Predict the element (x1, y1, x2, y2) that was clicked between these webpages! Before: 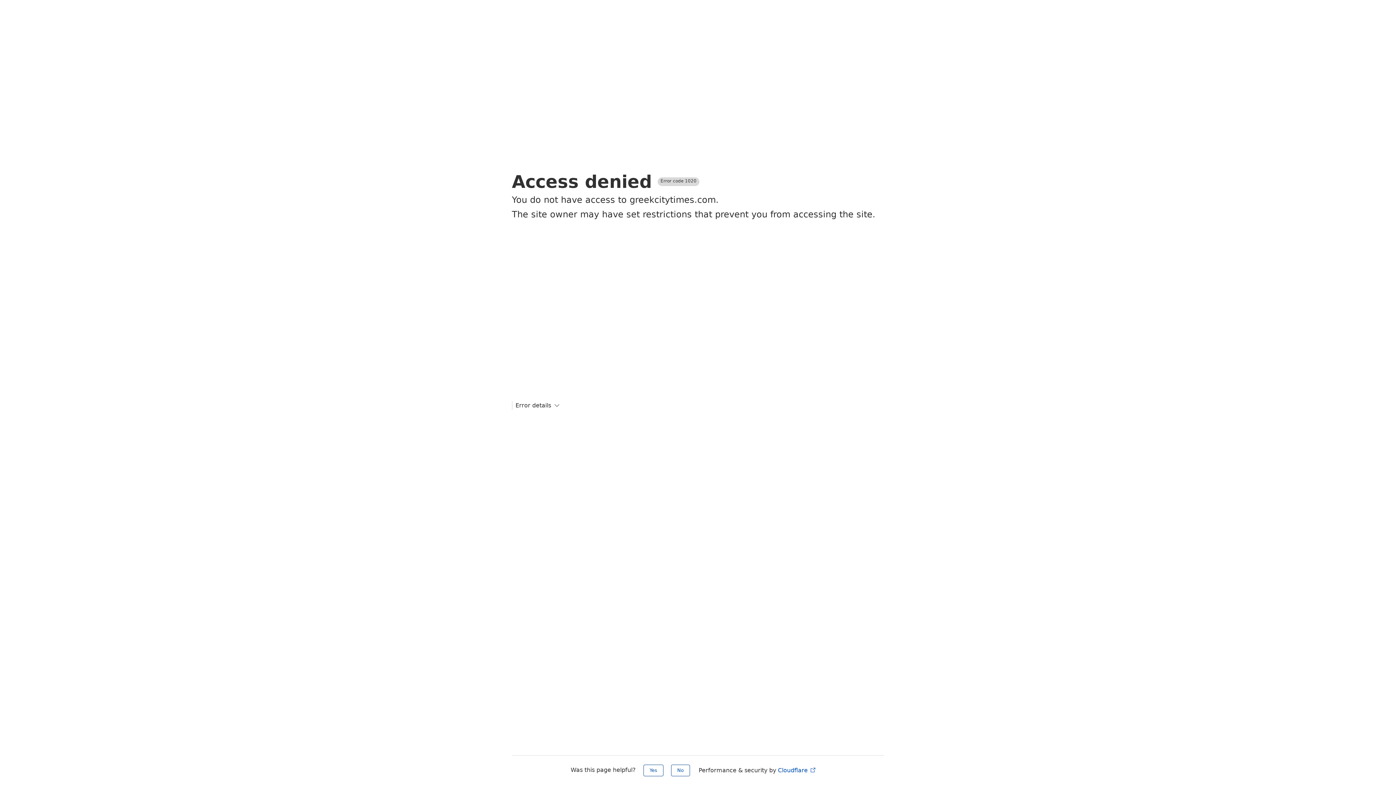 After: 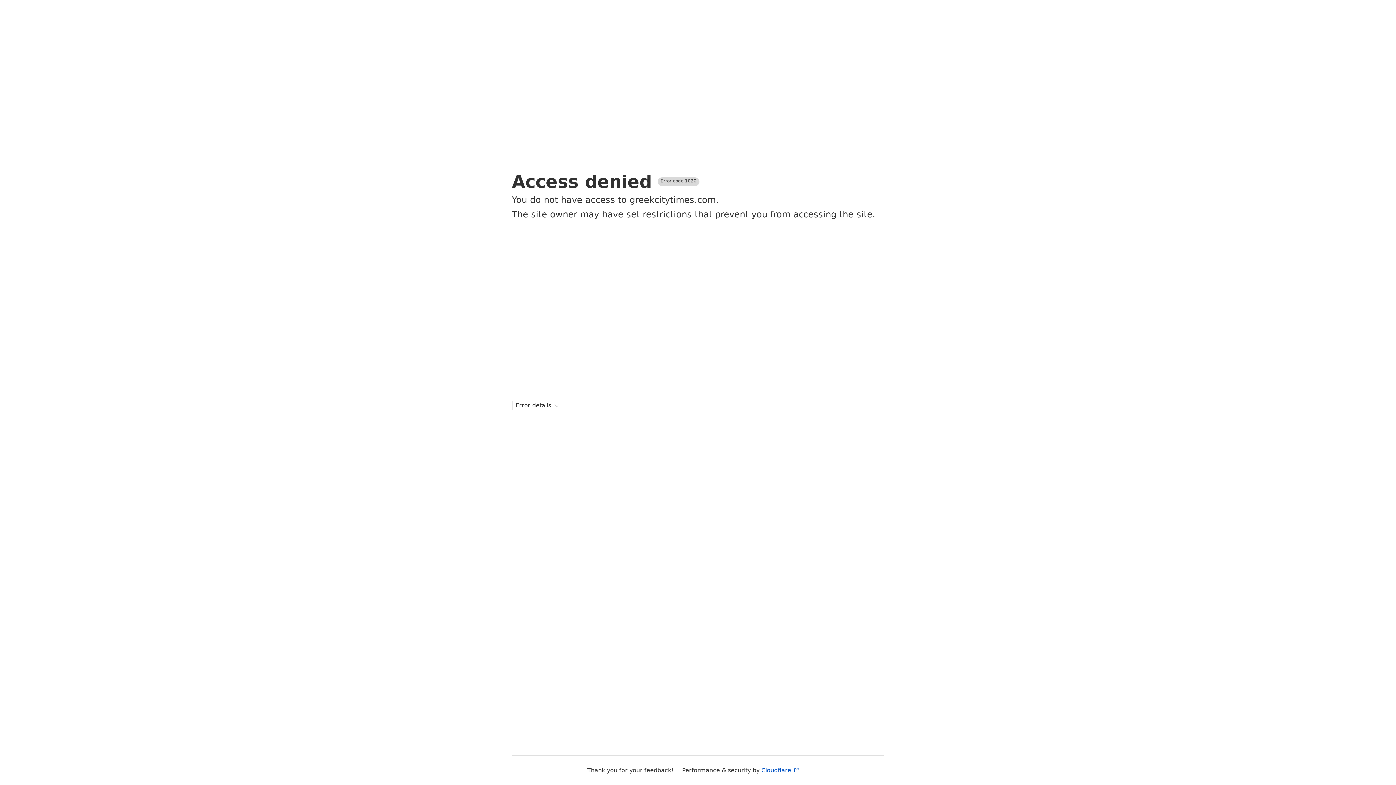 Action: bbox: (671, 765, 690, 776) label: No